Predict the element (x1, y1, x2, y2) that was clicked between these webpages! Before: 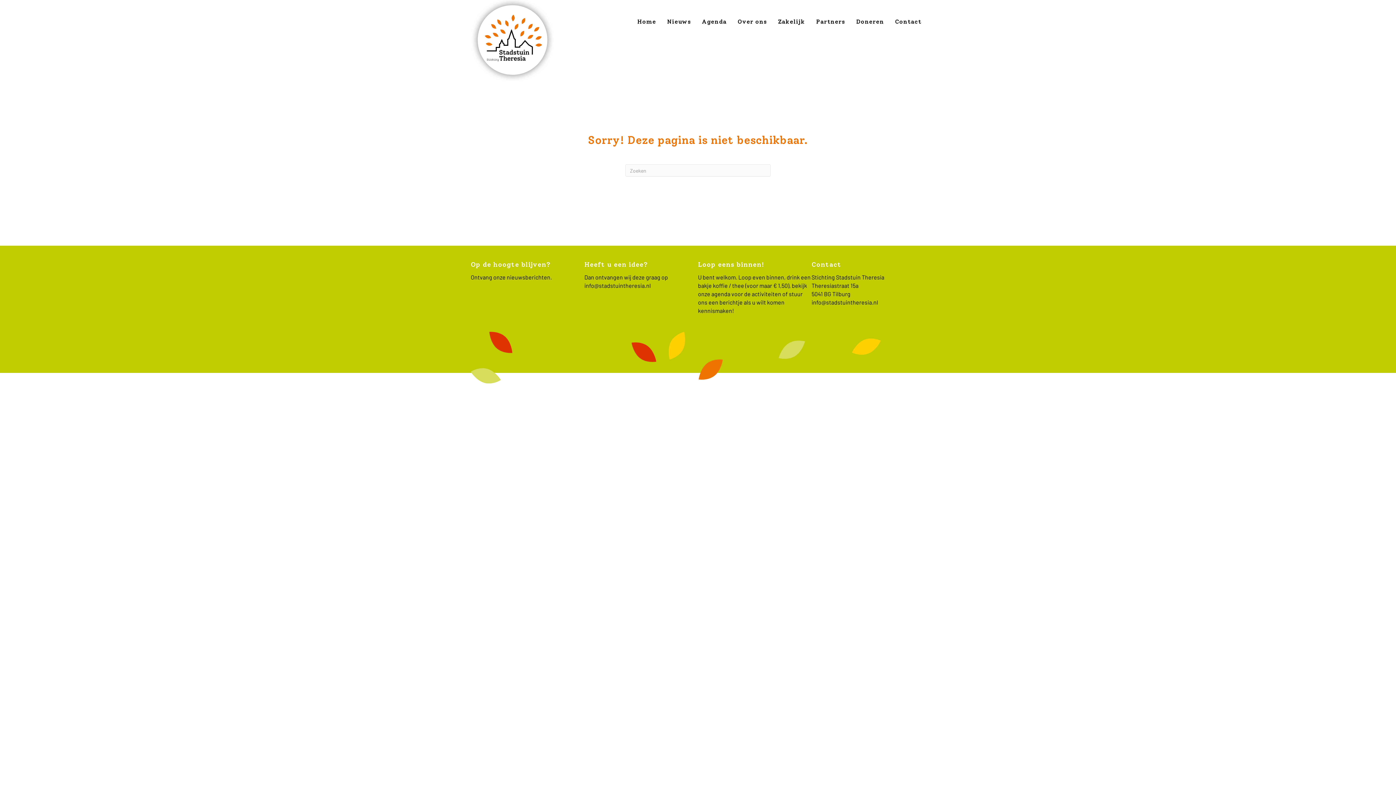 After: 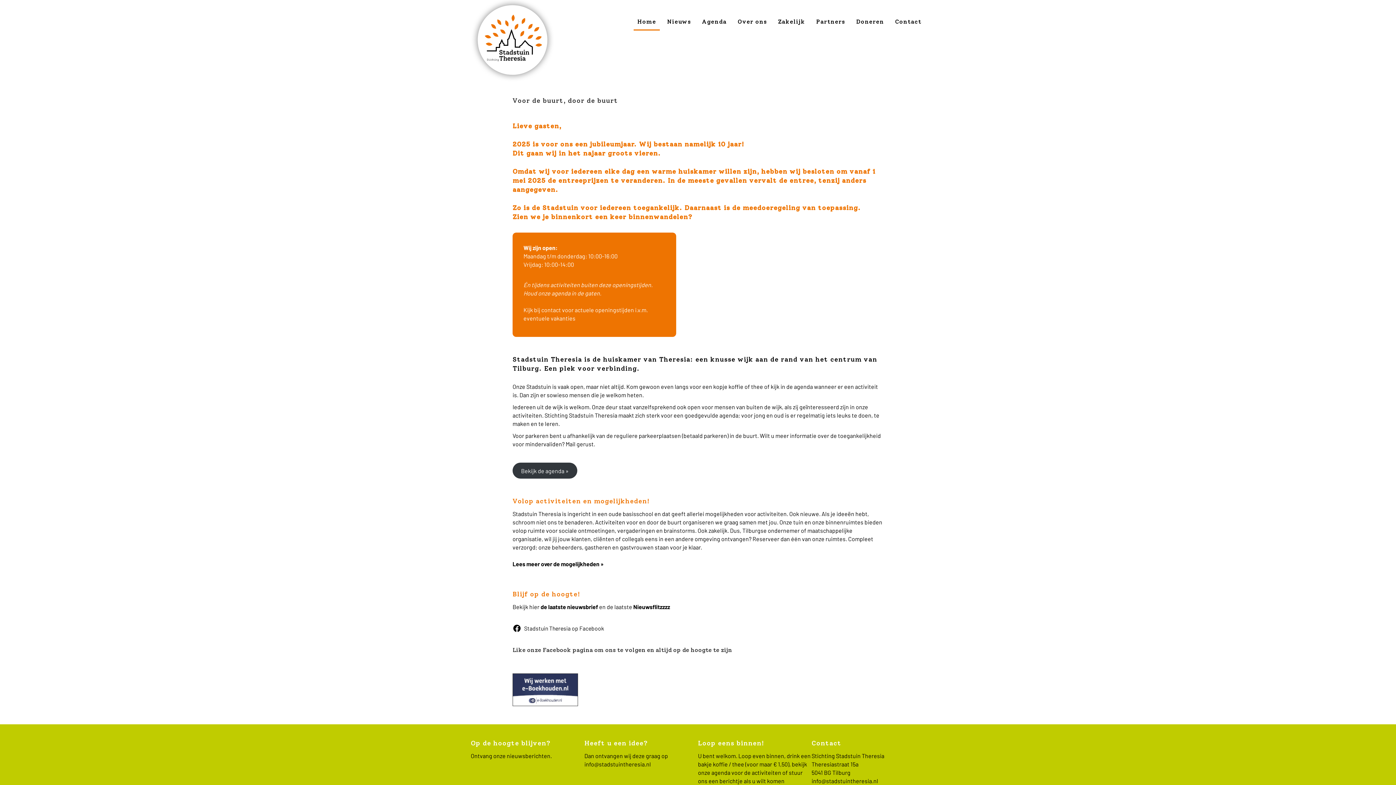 Action: bbox: (470, 35, 554, 42)